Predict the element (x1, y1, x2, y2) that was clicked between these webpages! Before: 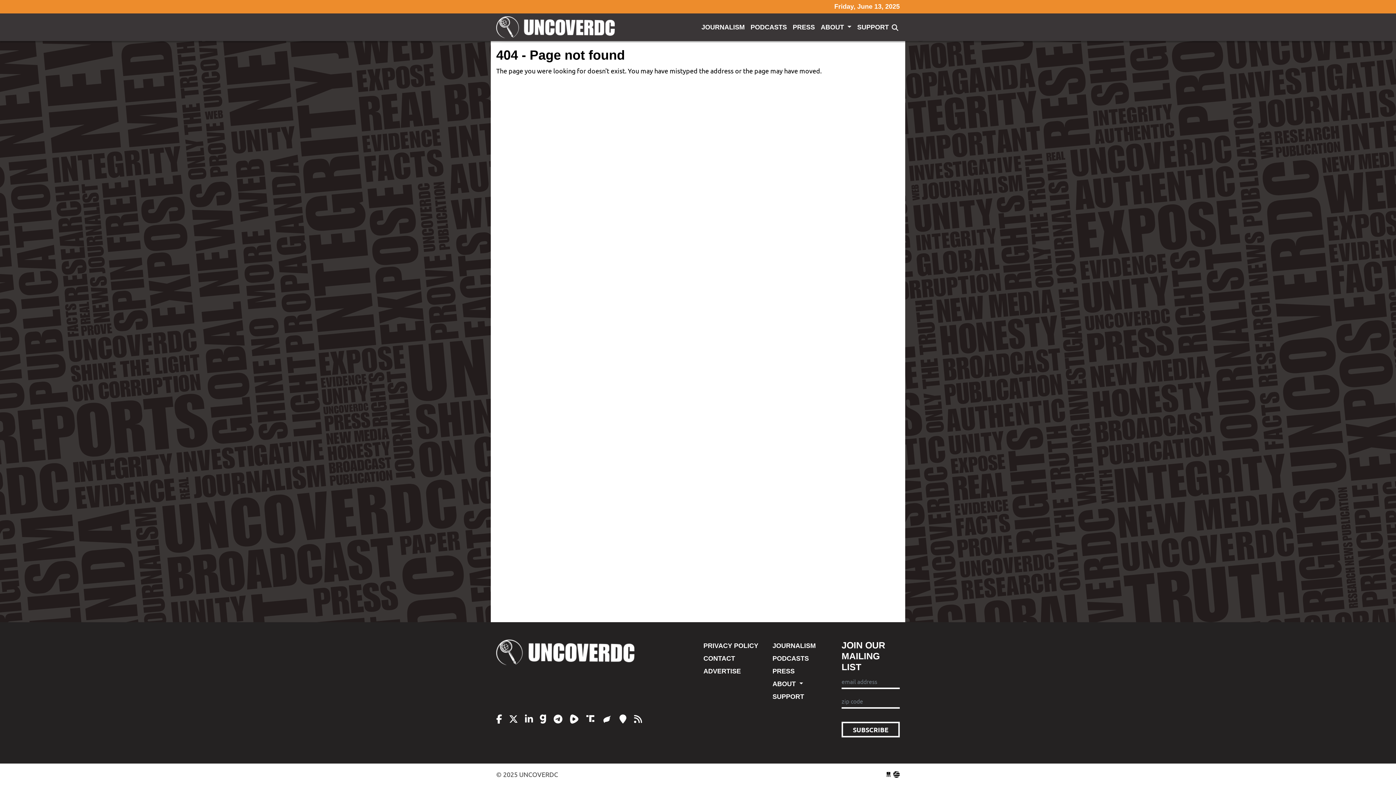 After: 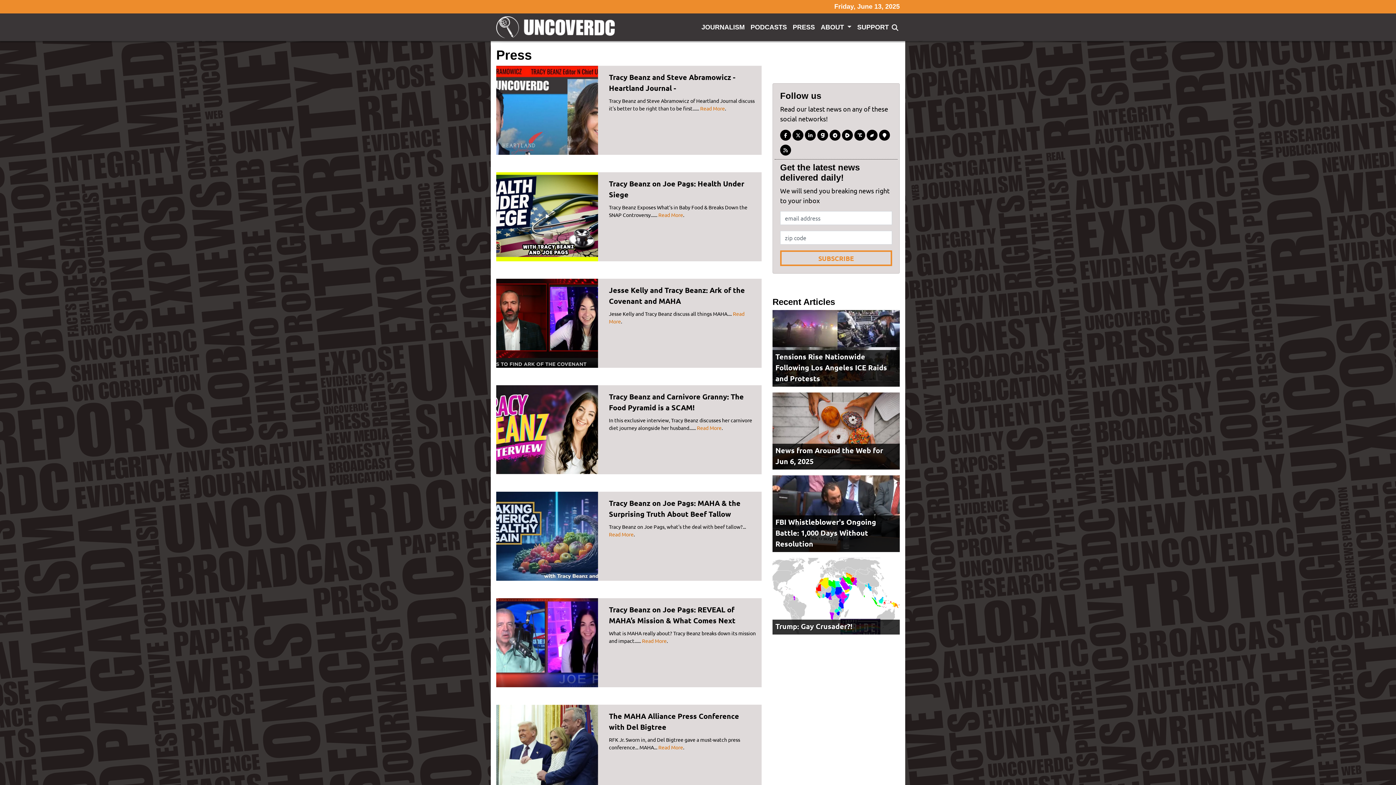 Action: bbox: (772, 665, 830, 678) label: PRESS